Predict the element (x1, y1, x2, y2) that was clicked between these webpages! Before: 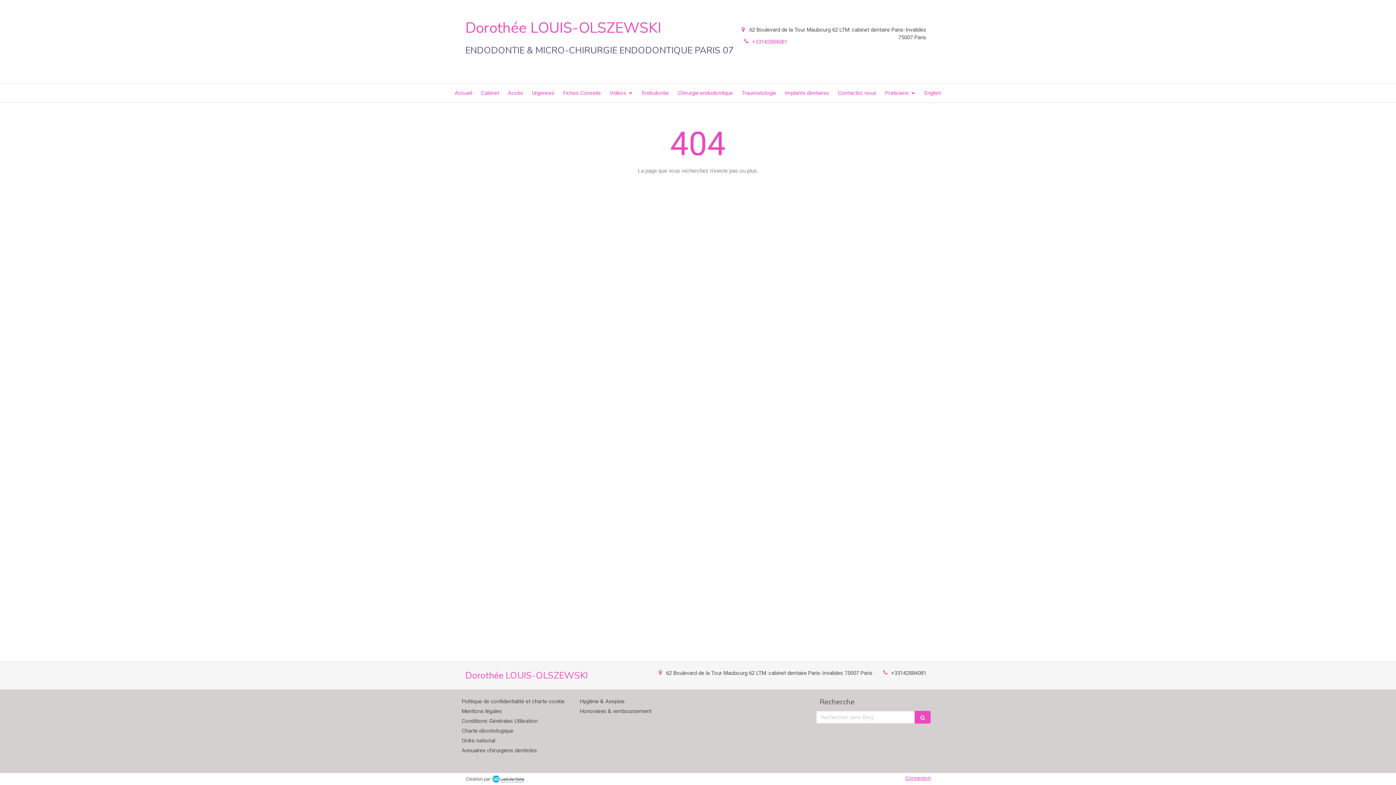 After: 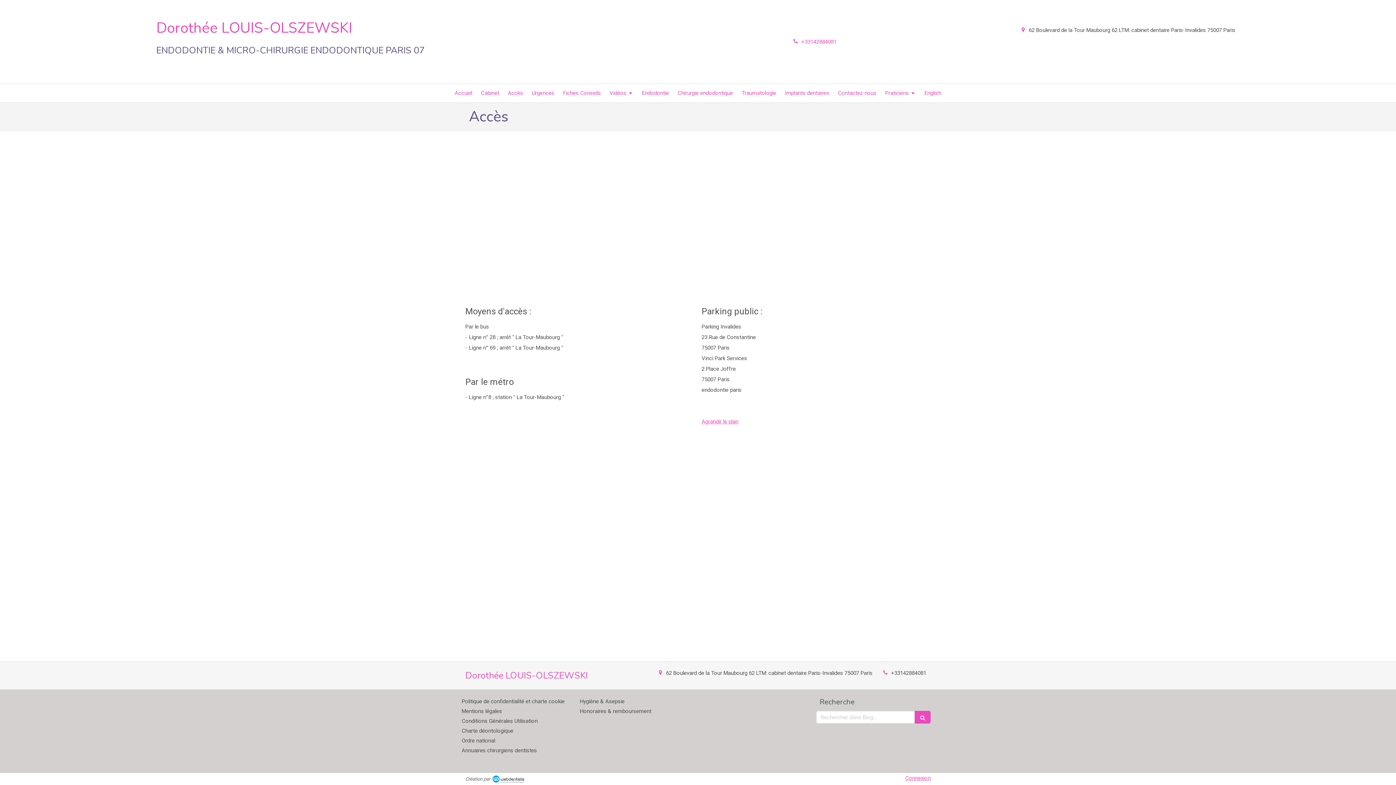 Action: bbox: (504, 84, 526, 102) label: Accès